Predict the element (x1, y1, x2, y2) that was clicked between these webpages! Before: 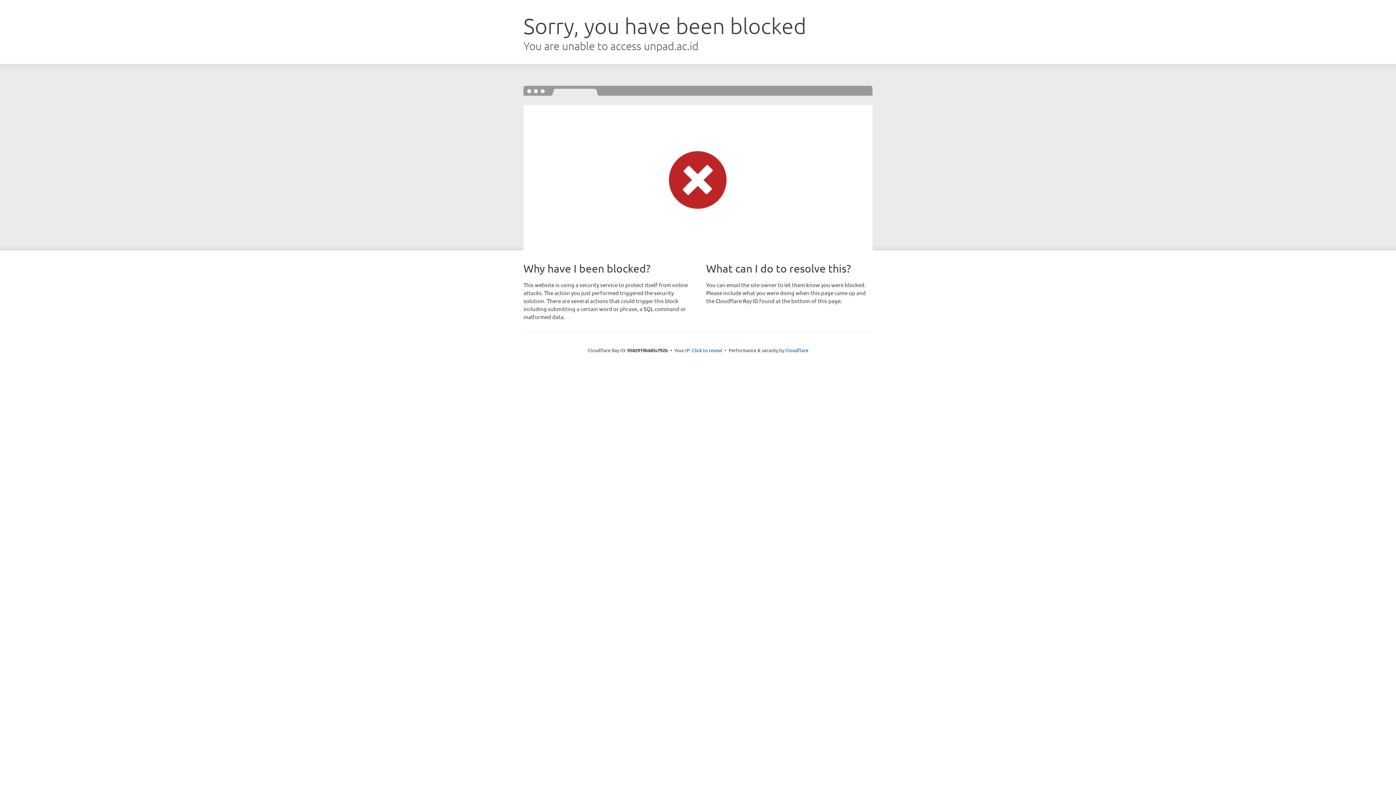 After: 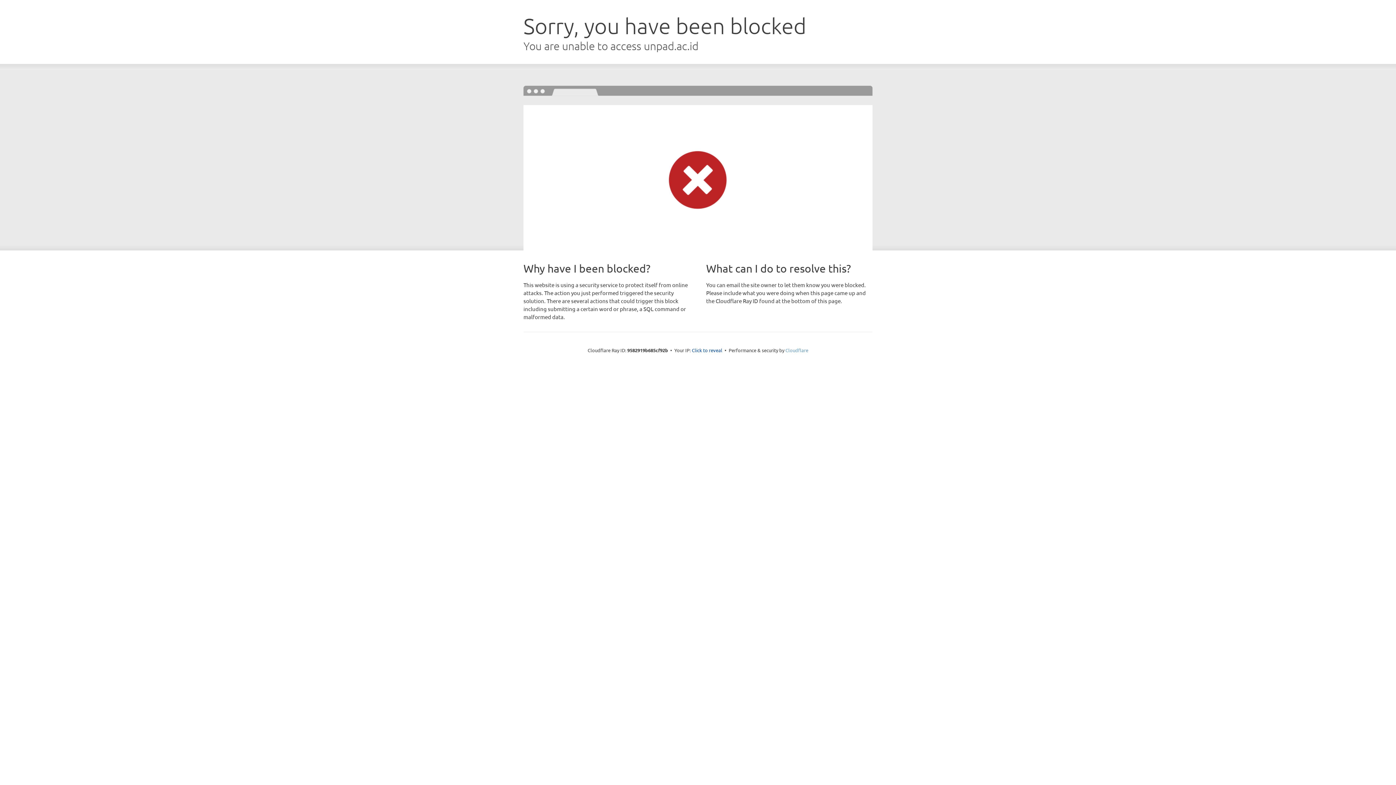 Action: bbox: (785, 347, 808, 353) label: Cloudflare